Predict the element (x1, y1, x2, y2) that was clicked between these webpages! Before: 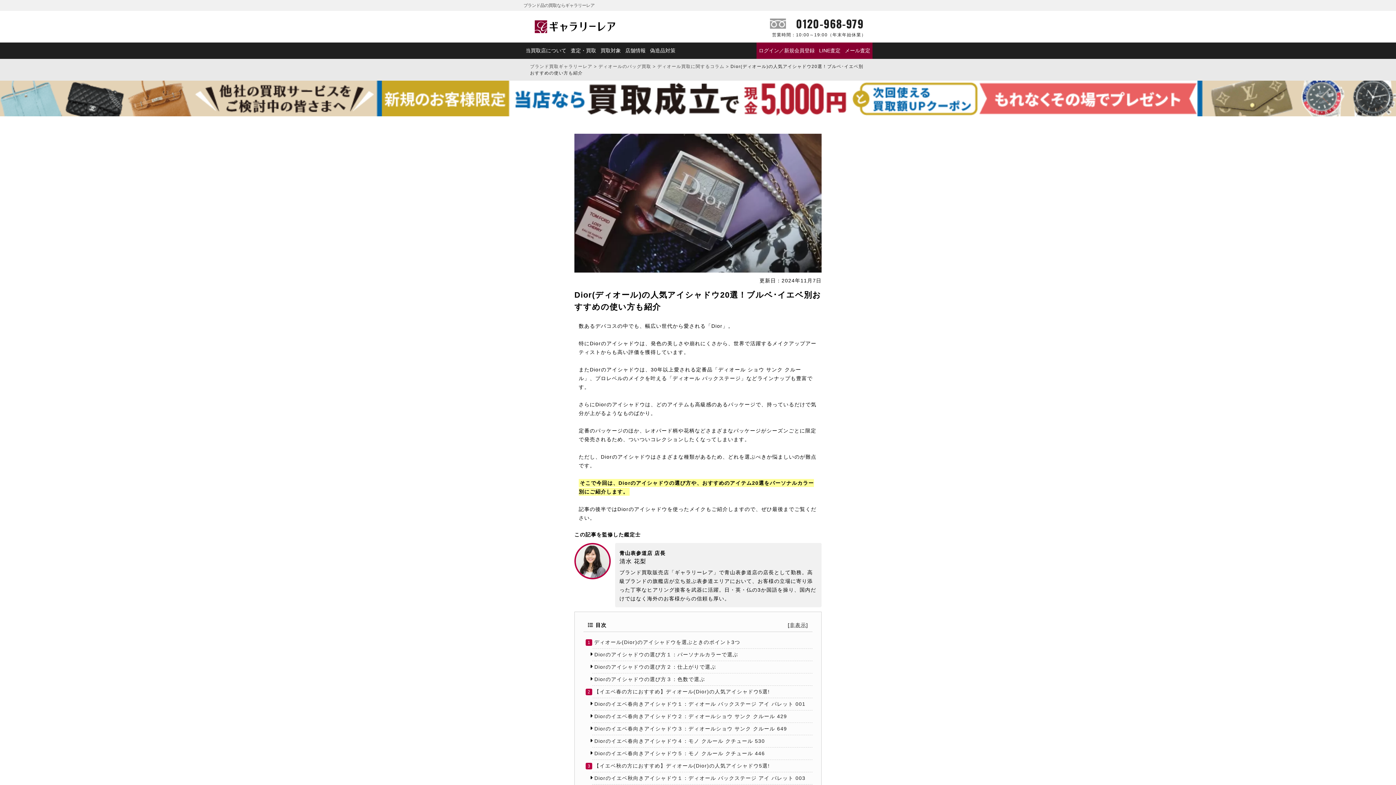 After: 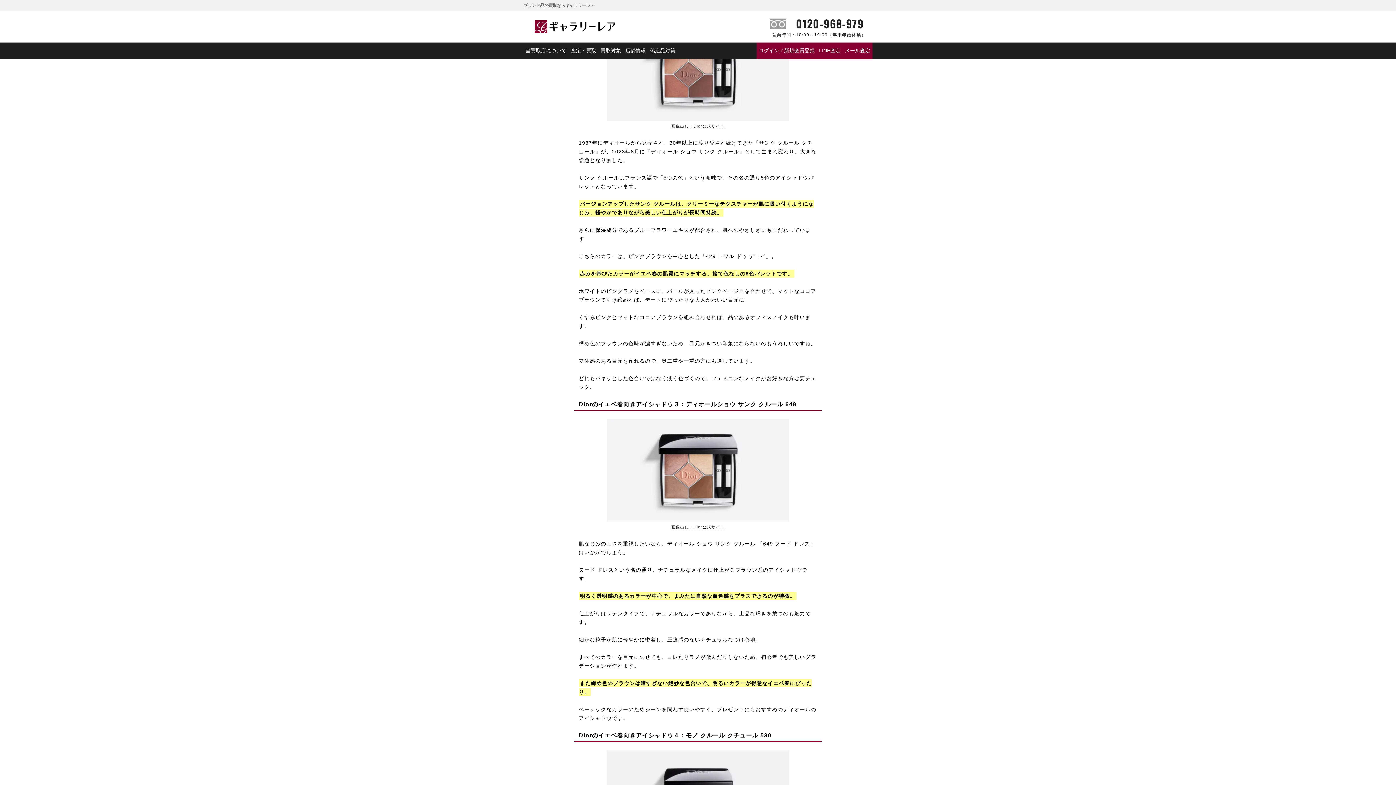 Action: label: Diorのイエベ春向きアイシャドウ２：ディオールショウ サンク クルール 429 bbox: (592, 710, 812, 723)